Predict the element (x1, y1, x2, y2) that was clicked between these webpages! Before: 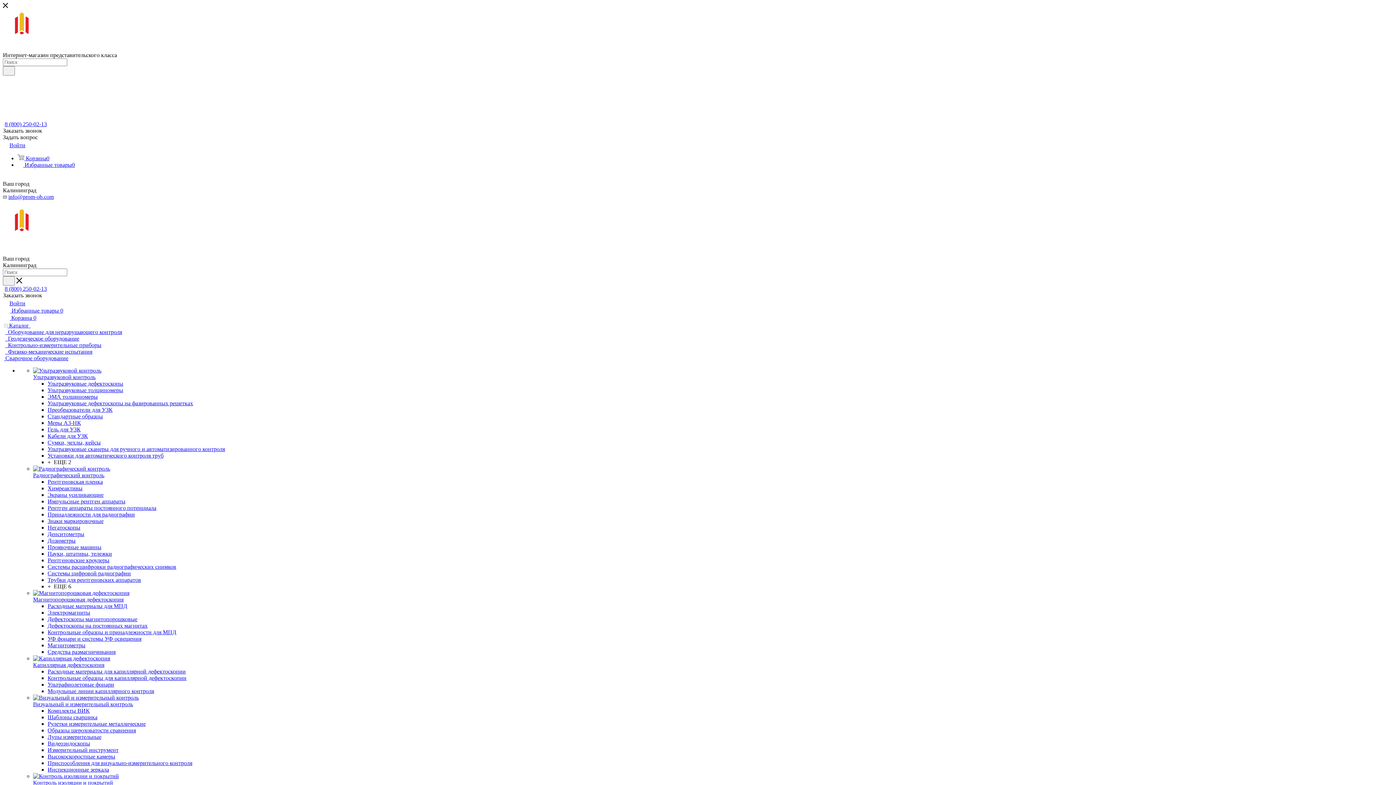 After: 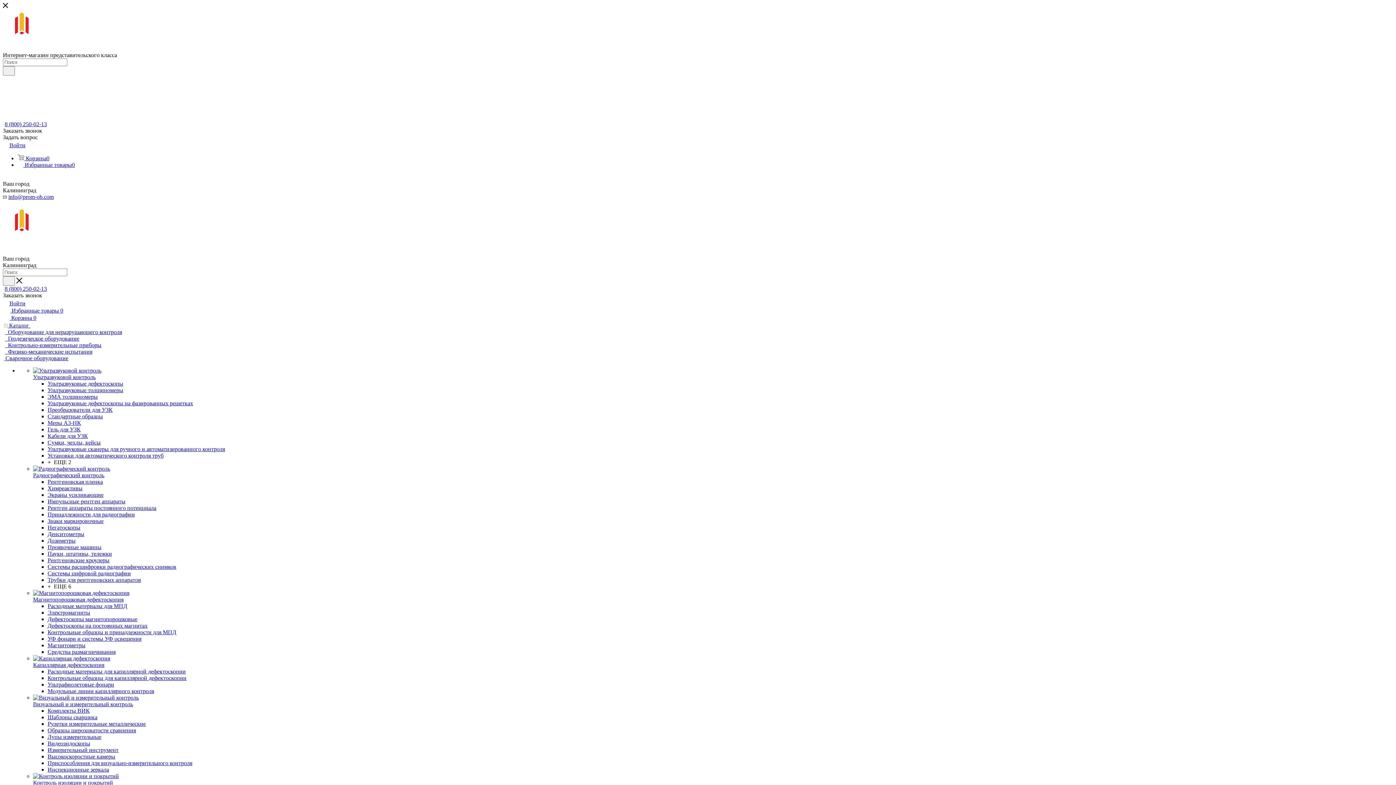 Action: bbox: (47, 524, 80, 530) label: Негатоскопы